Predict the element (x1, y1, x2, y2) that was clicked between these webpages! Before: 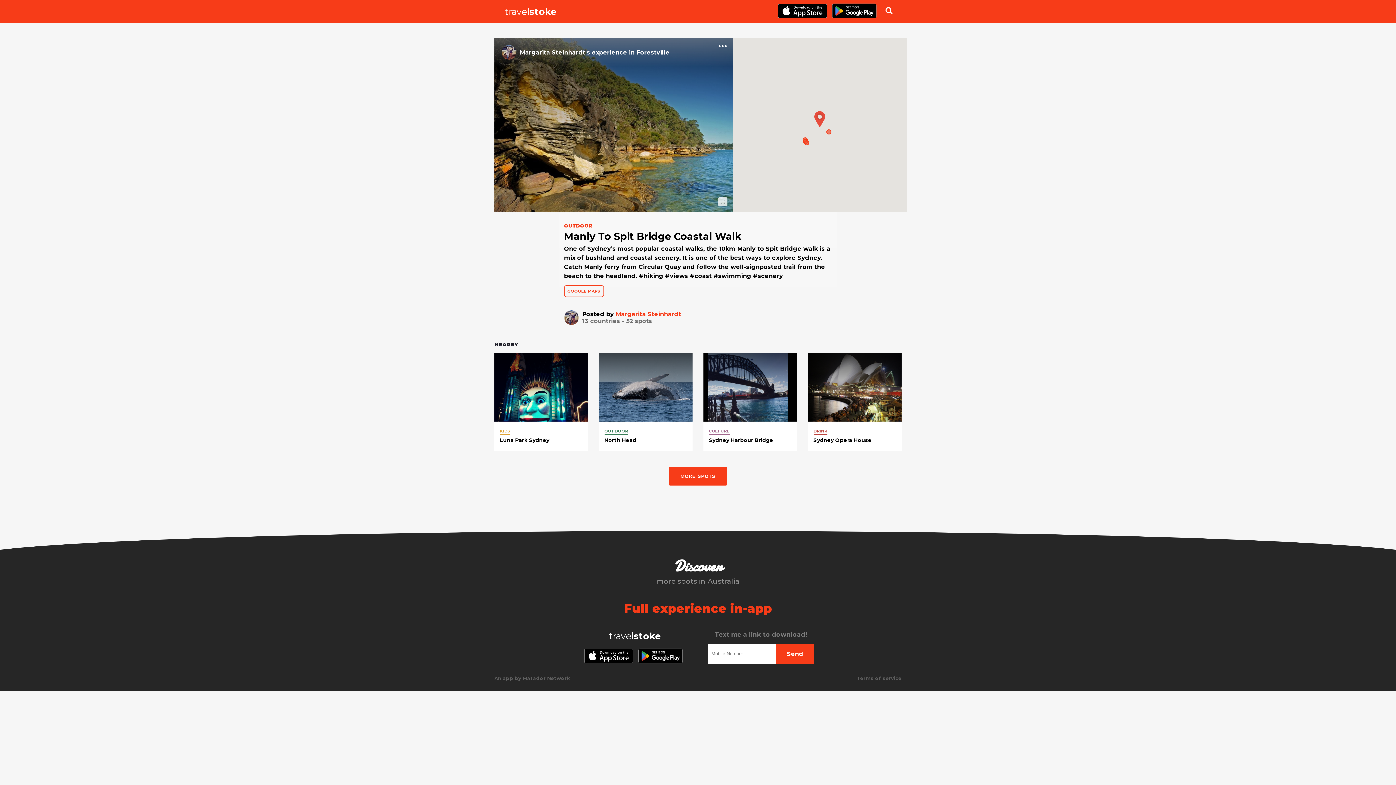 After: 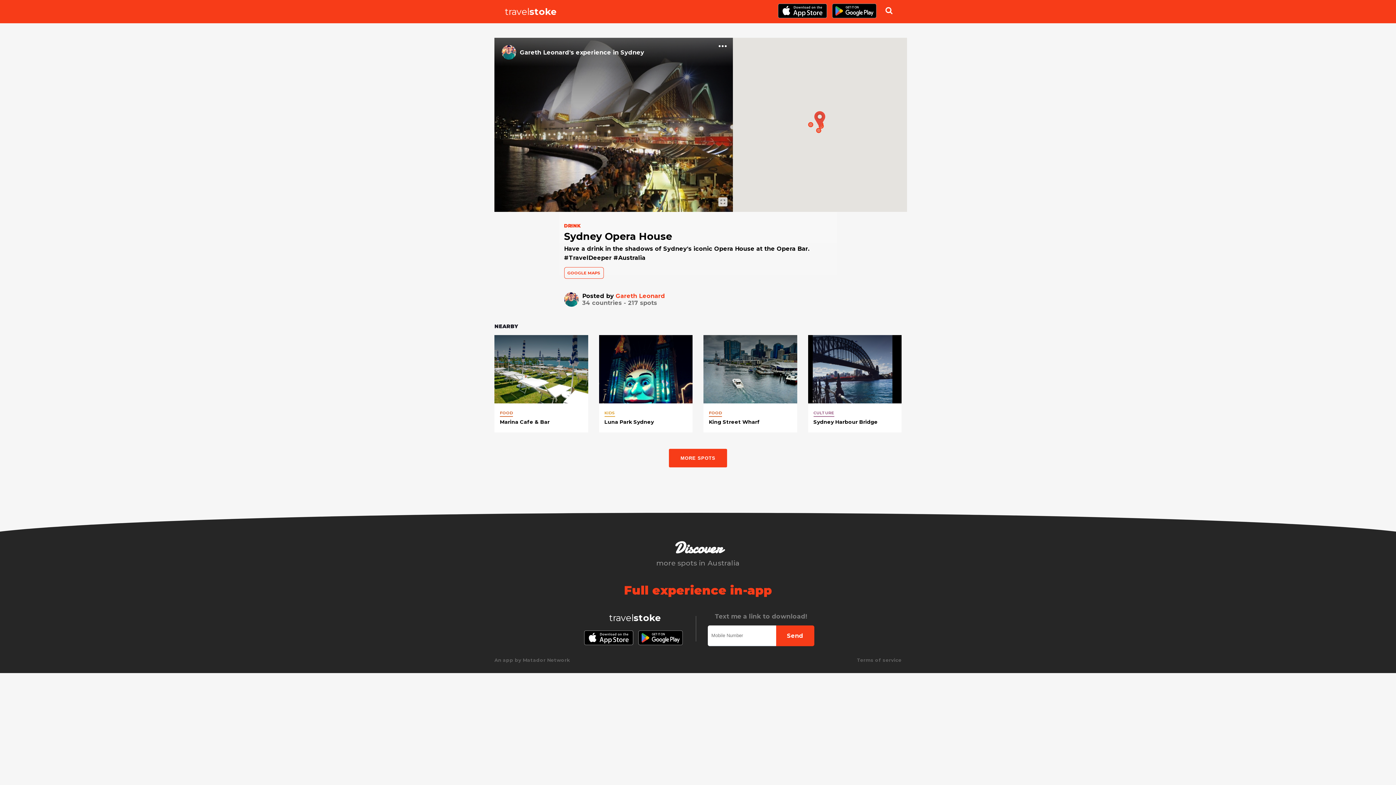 Action: bbox: (813, 436, 871, 443) label: Sydney Opera House